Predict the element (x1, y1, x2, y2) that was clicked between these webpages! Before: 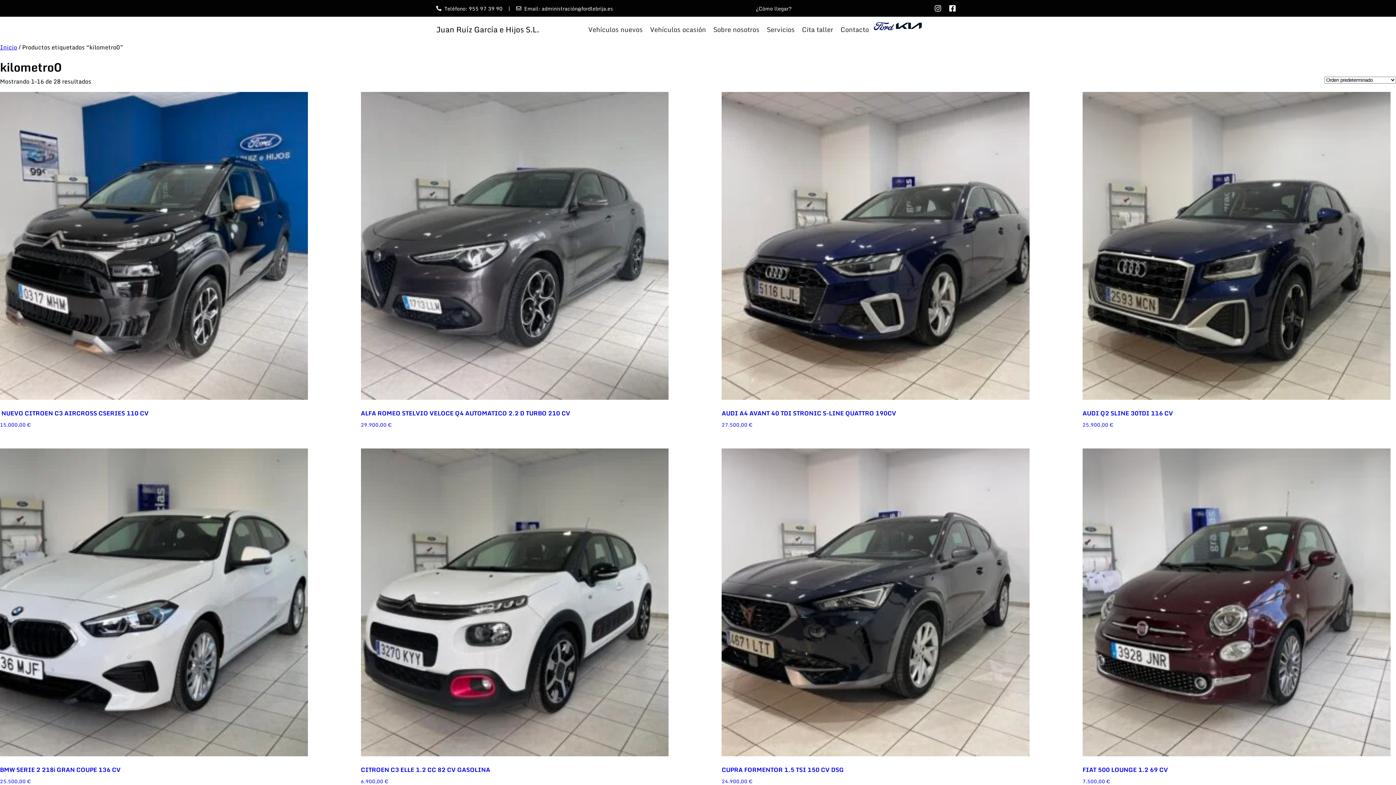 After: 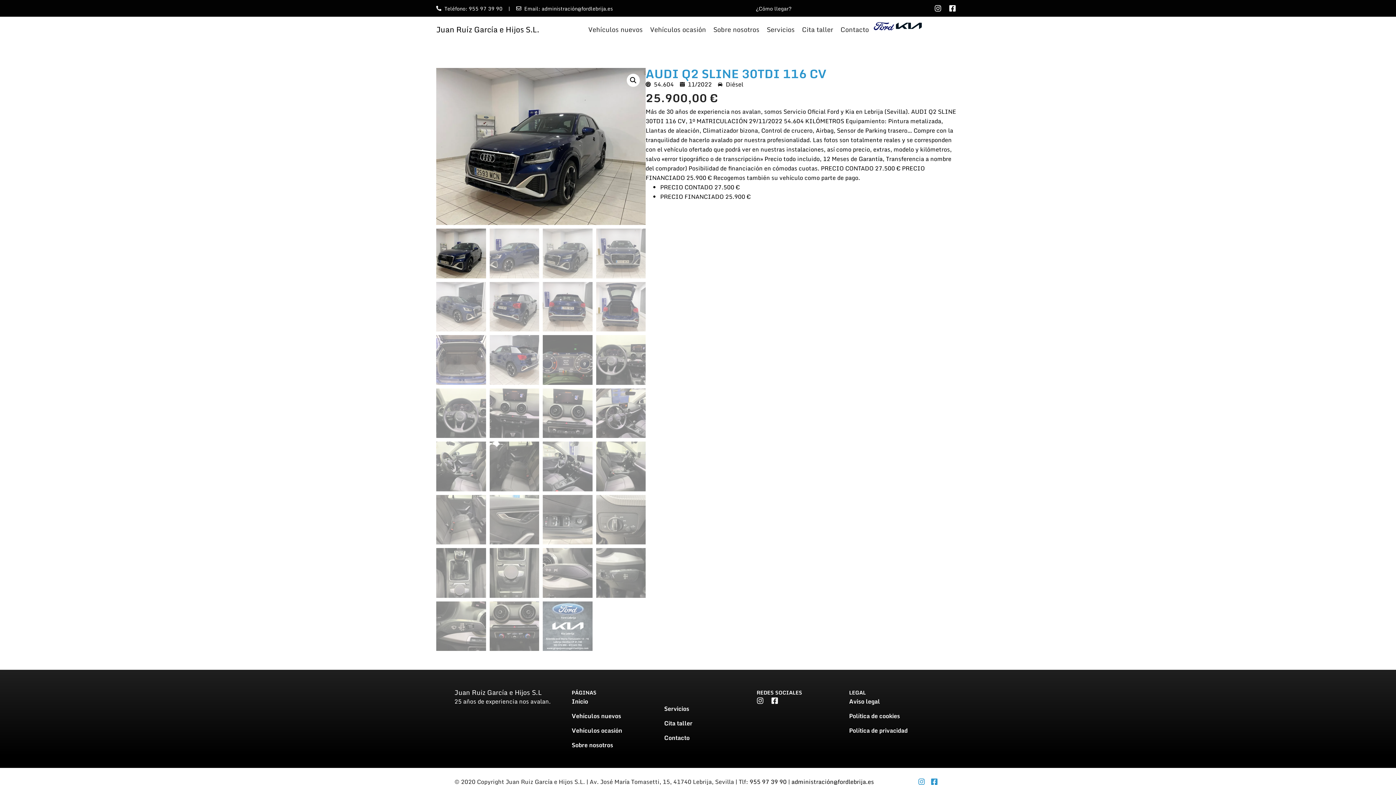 Action: bbox: (1082, 92, 1390, 428) label: AUDI Q2 SLINE 30TDI 116 CV
25.900,00 €